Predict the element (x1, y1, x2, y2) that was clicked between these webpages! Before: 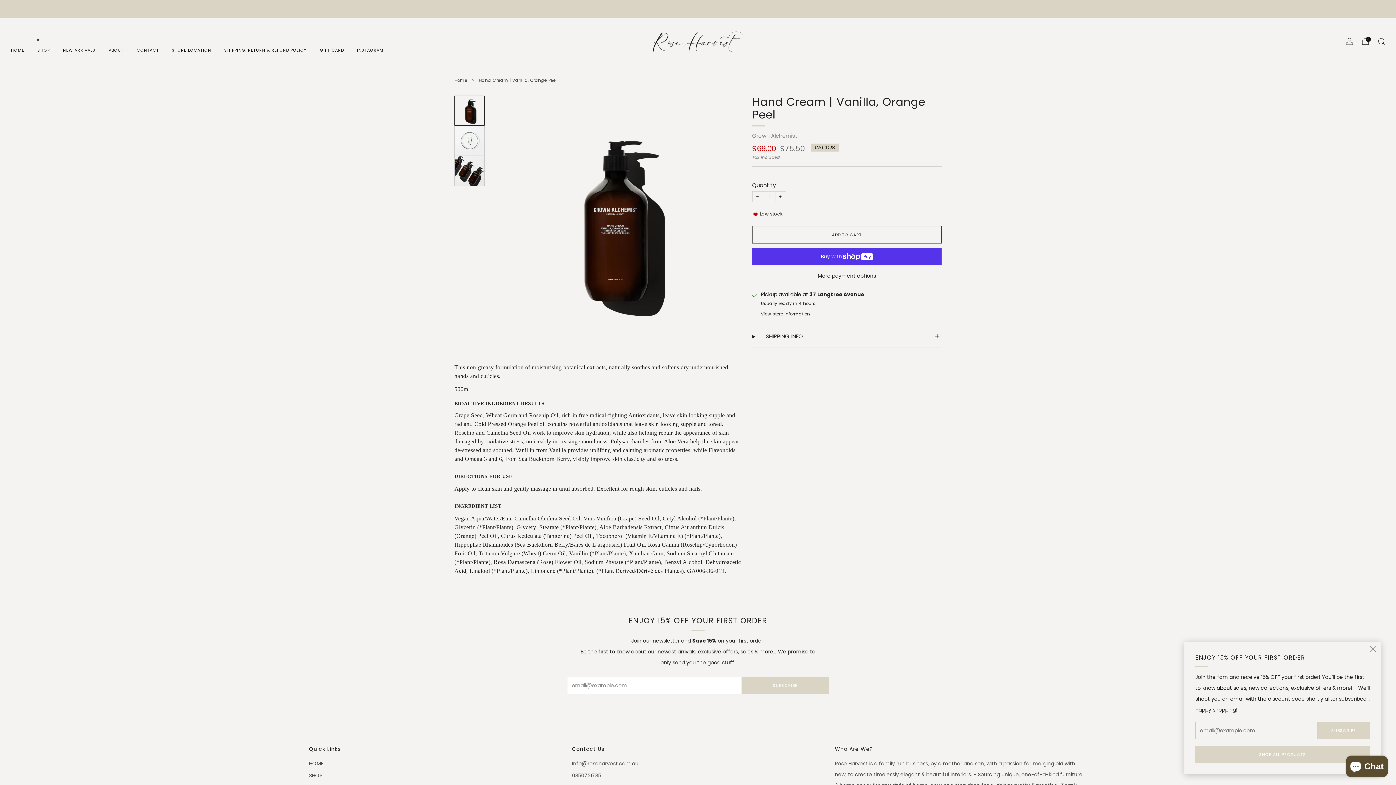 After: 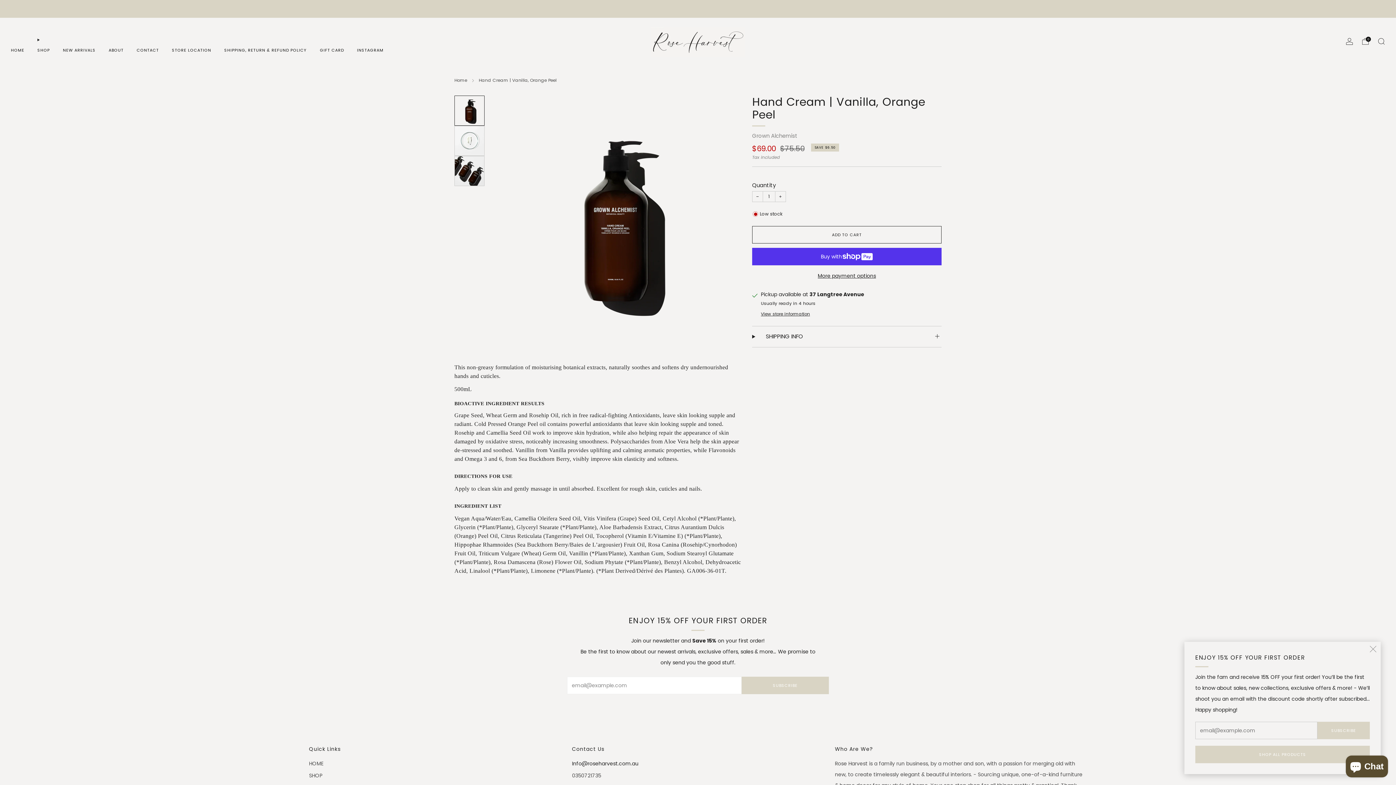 Action: bbox: (572, 760, 638, 767) label: Email